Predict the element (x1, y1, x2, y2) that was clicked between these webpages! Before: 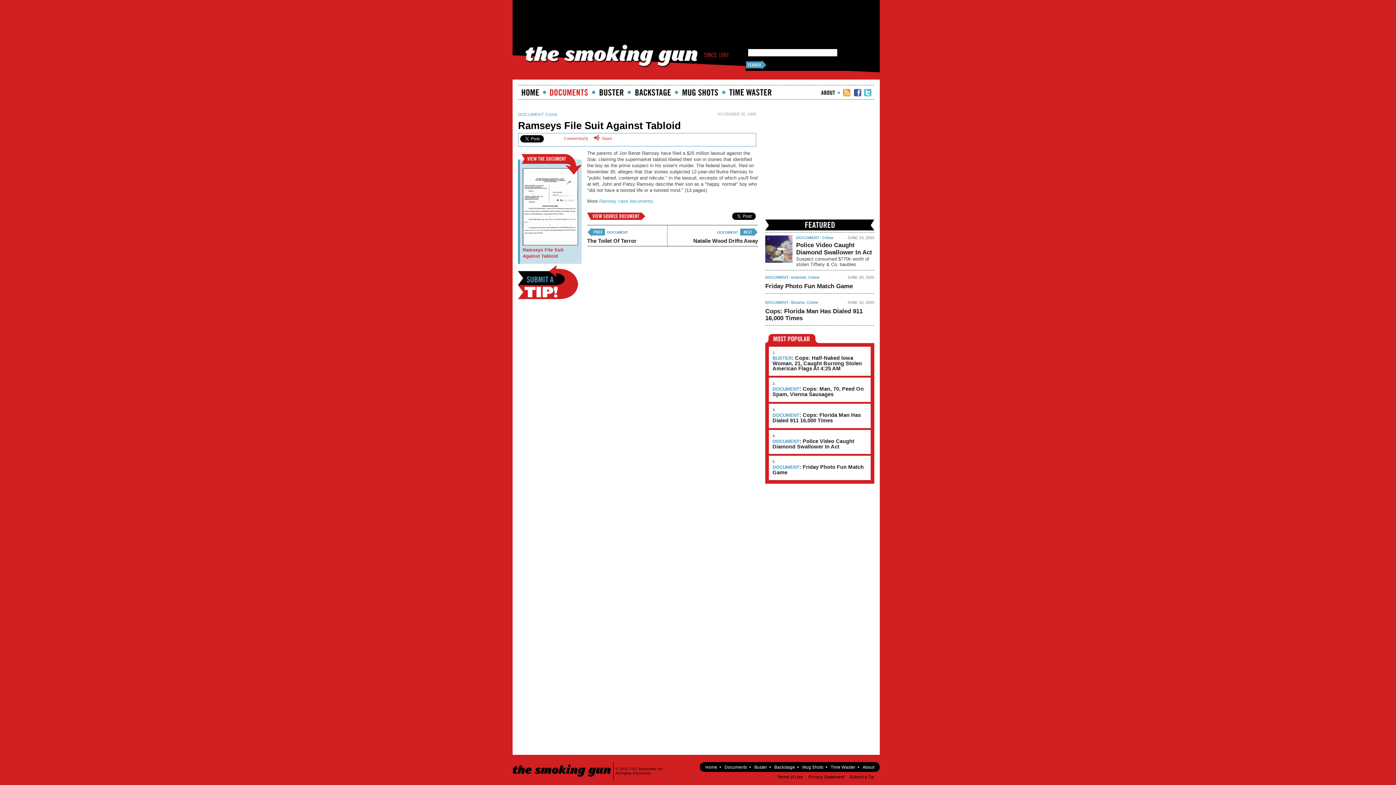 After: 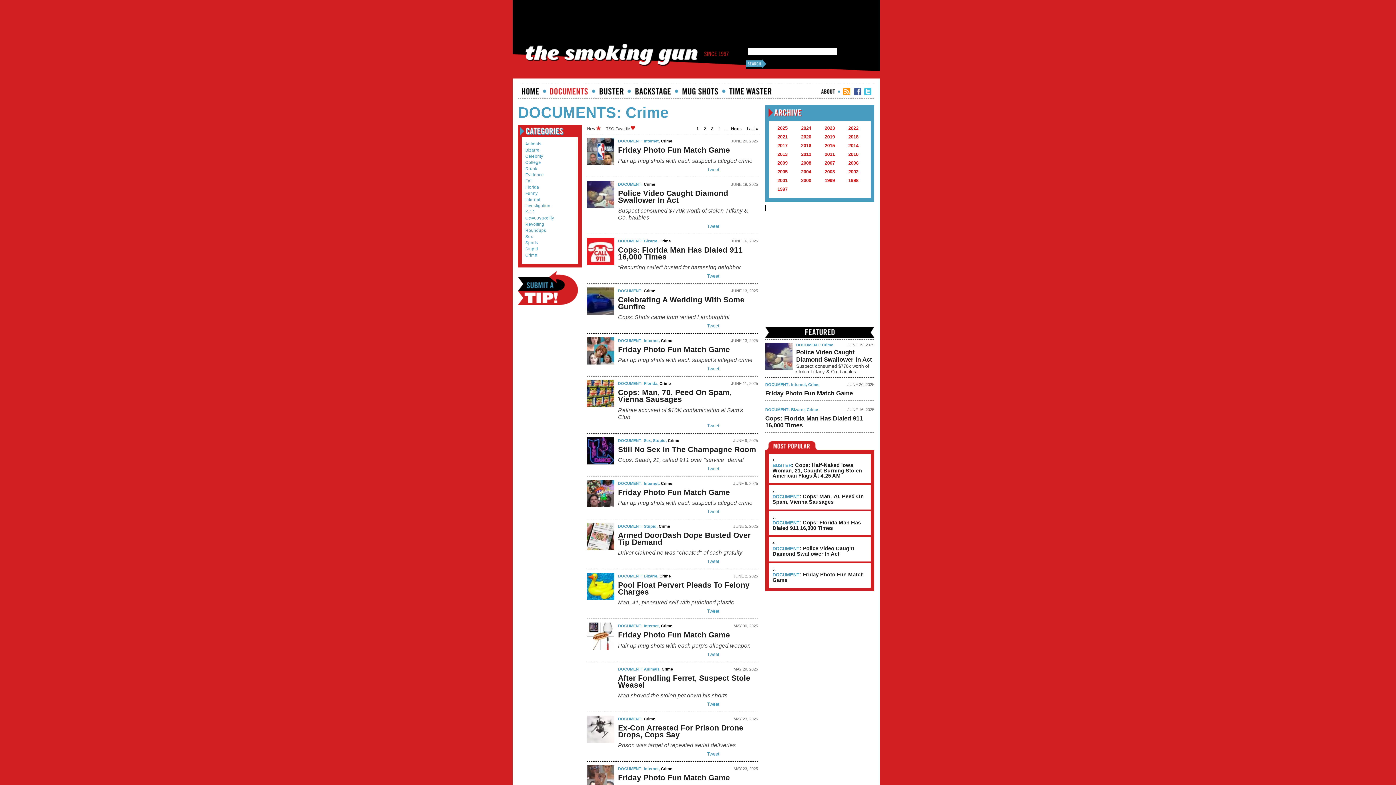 Action: label: Crime bbox: (545, 111, 557, 116)